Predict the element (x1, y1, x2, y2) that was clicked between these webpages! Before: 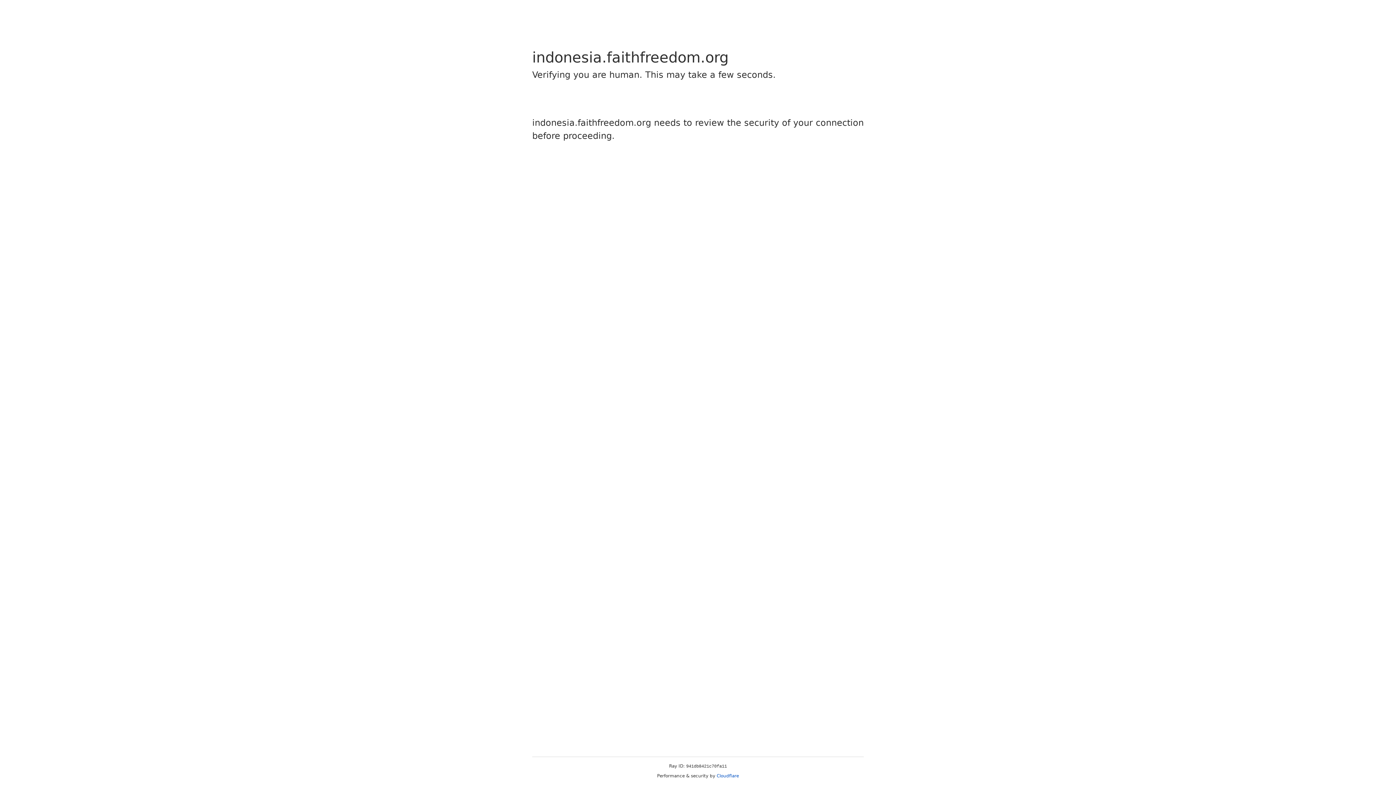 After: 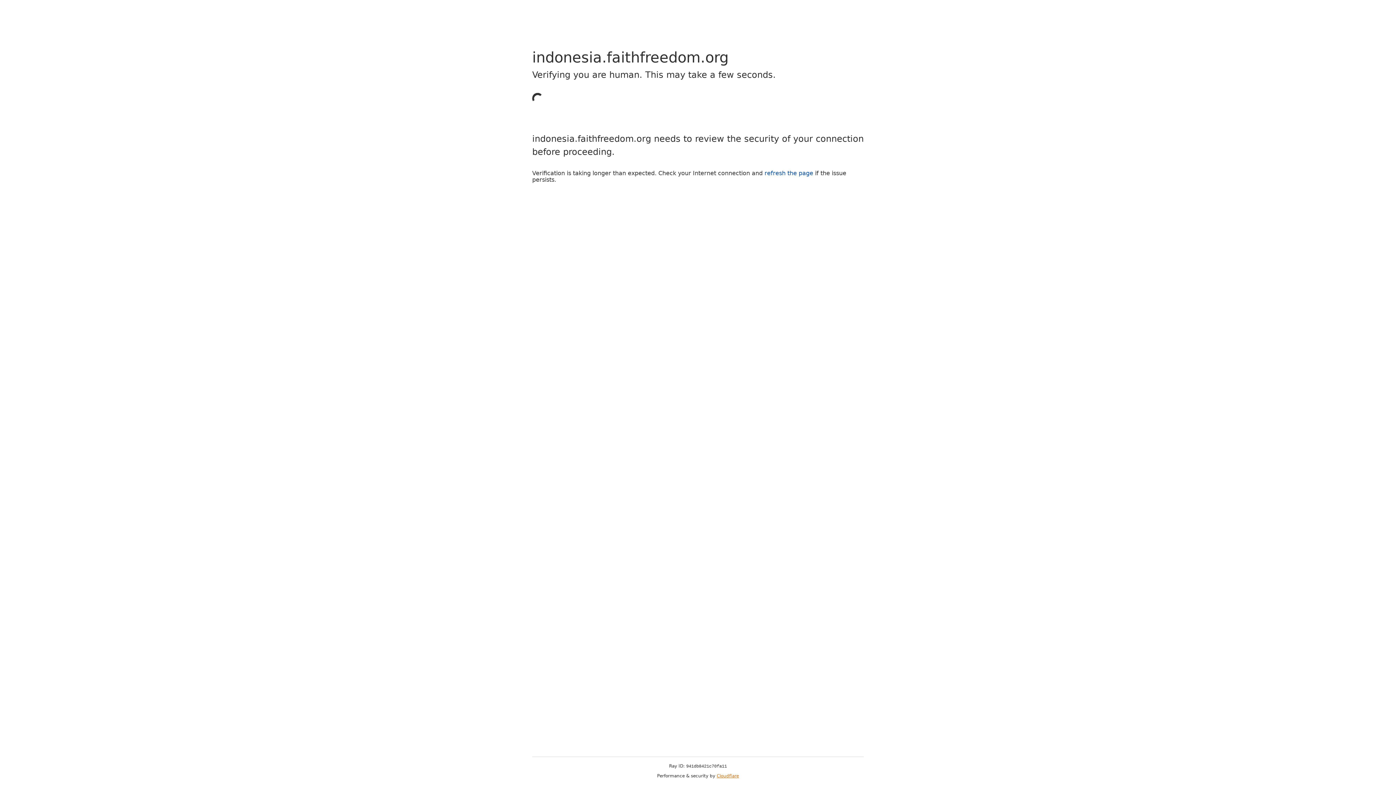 Action: bbox: (716, 773, 739, 778) label: Cloudflare